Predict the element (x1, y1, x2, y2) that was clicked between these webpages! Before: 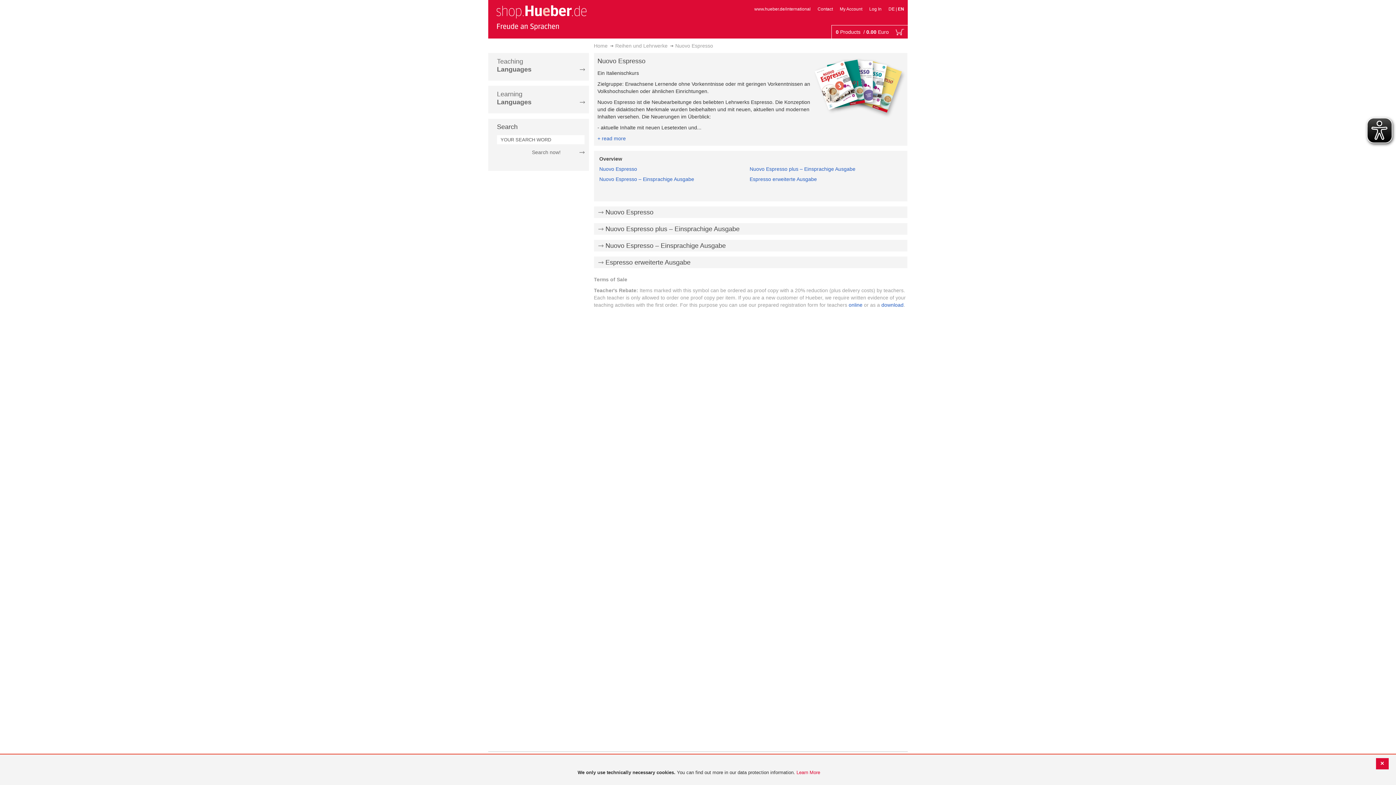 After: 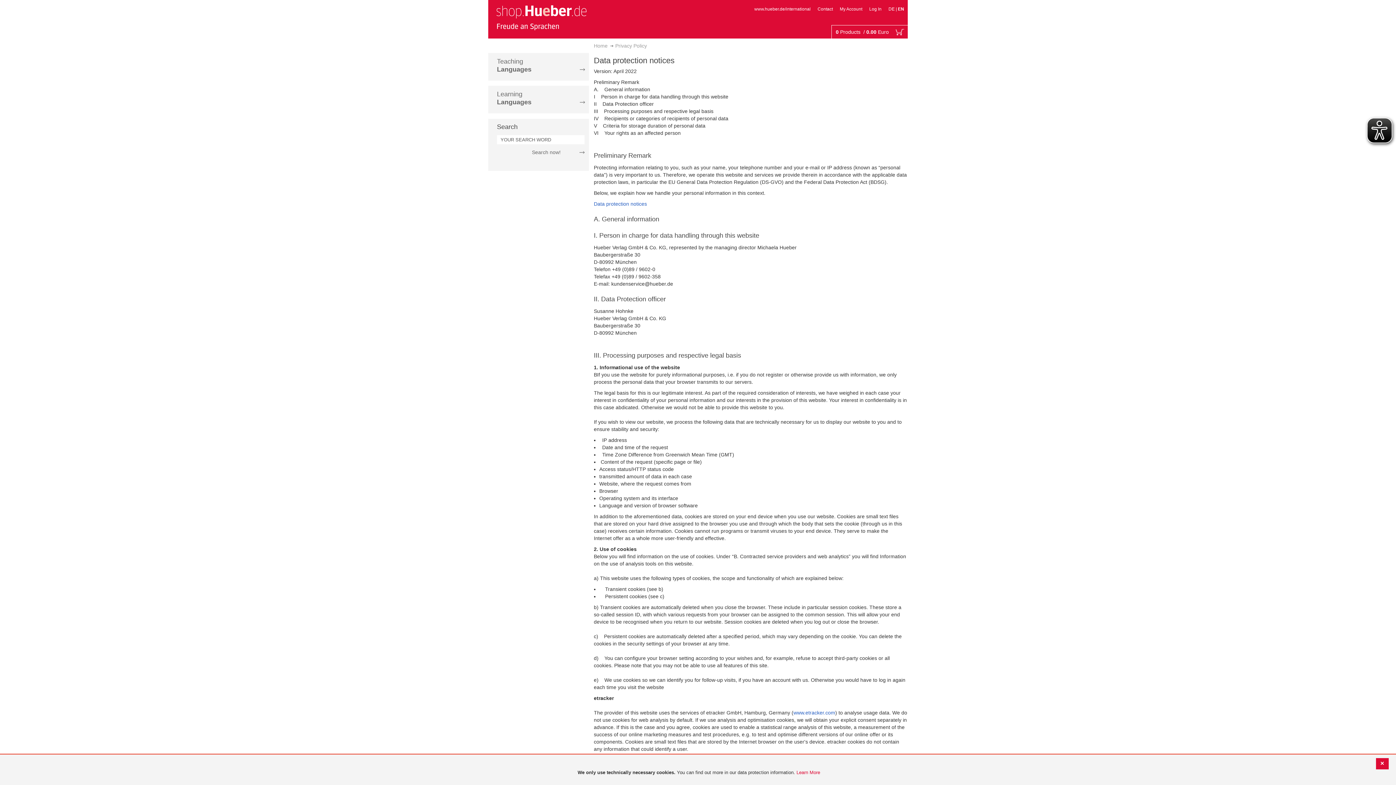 Action: label: Learn More bbox: (796, 770, 820, 775)